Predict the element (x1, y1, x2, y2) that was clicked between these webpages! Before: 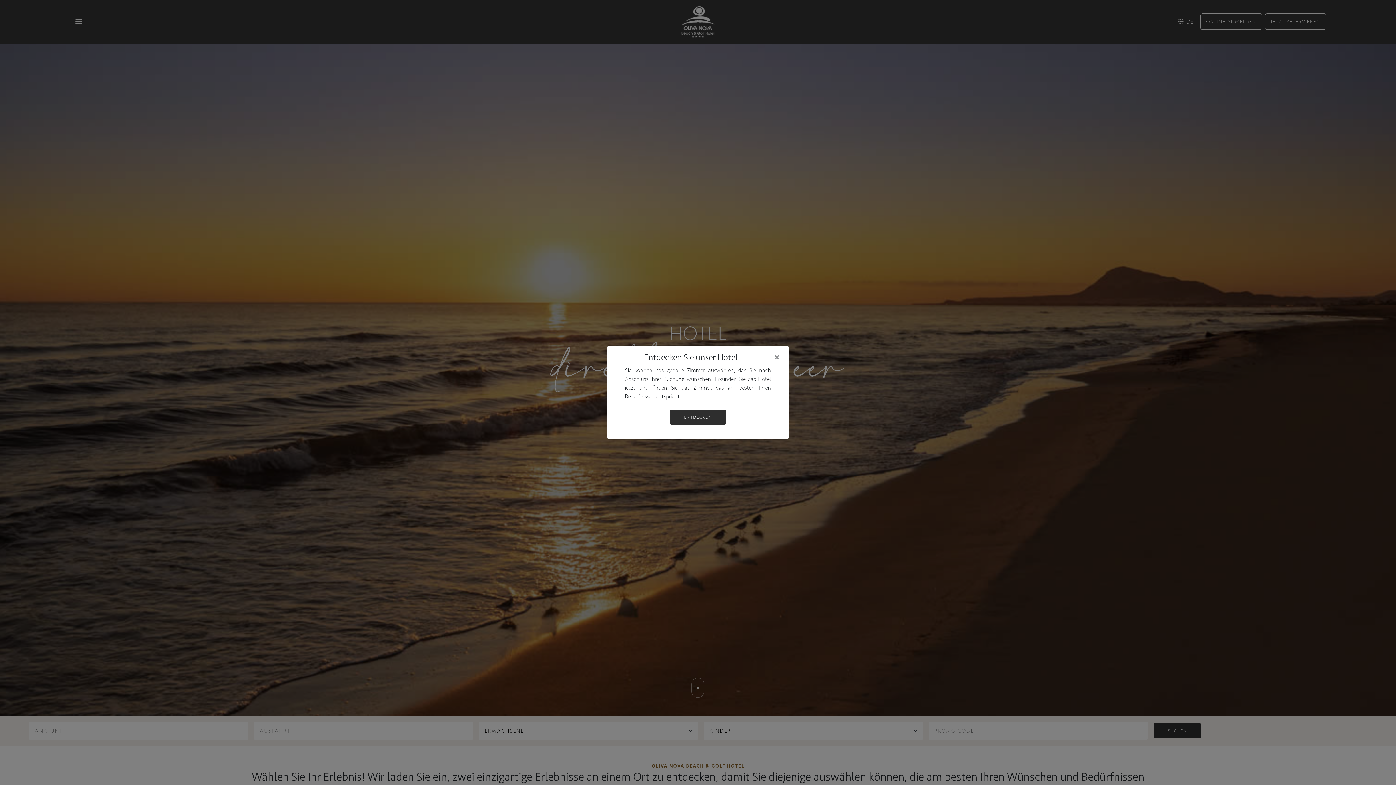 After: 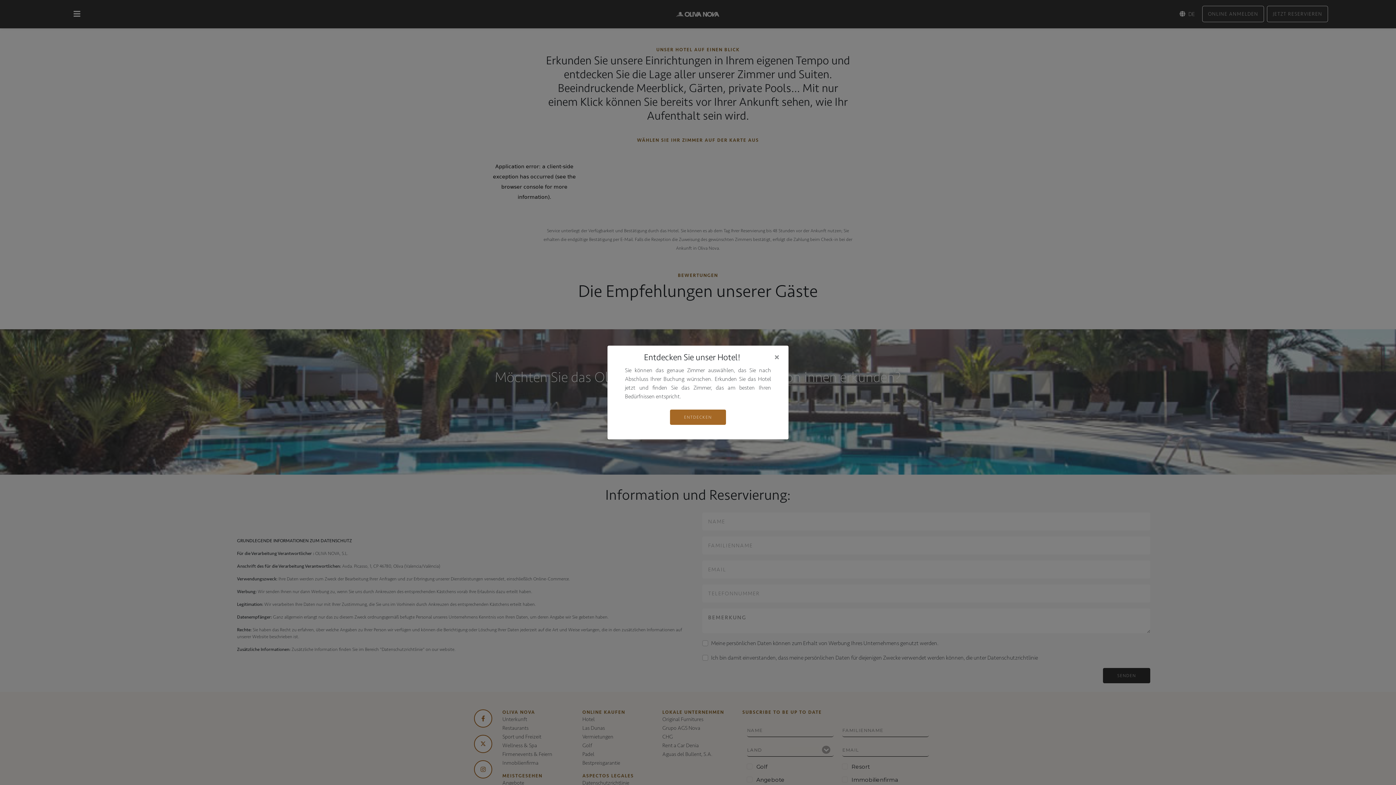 Action: bbox: (670, 409, 726, 425) label: ENTDECKEN